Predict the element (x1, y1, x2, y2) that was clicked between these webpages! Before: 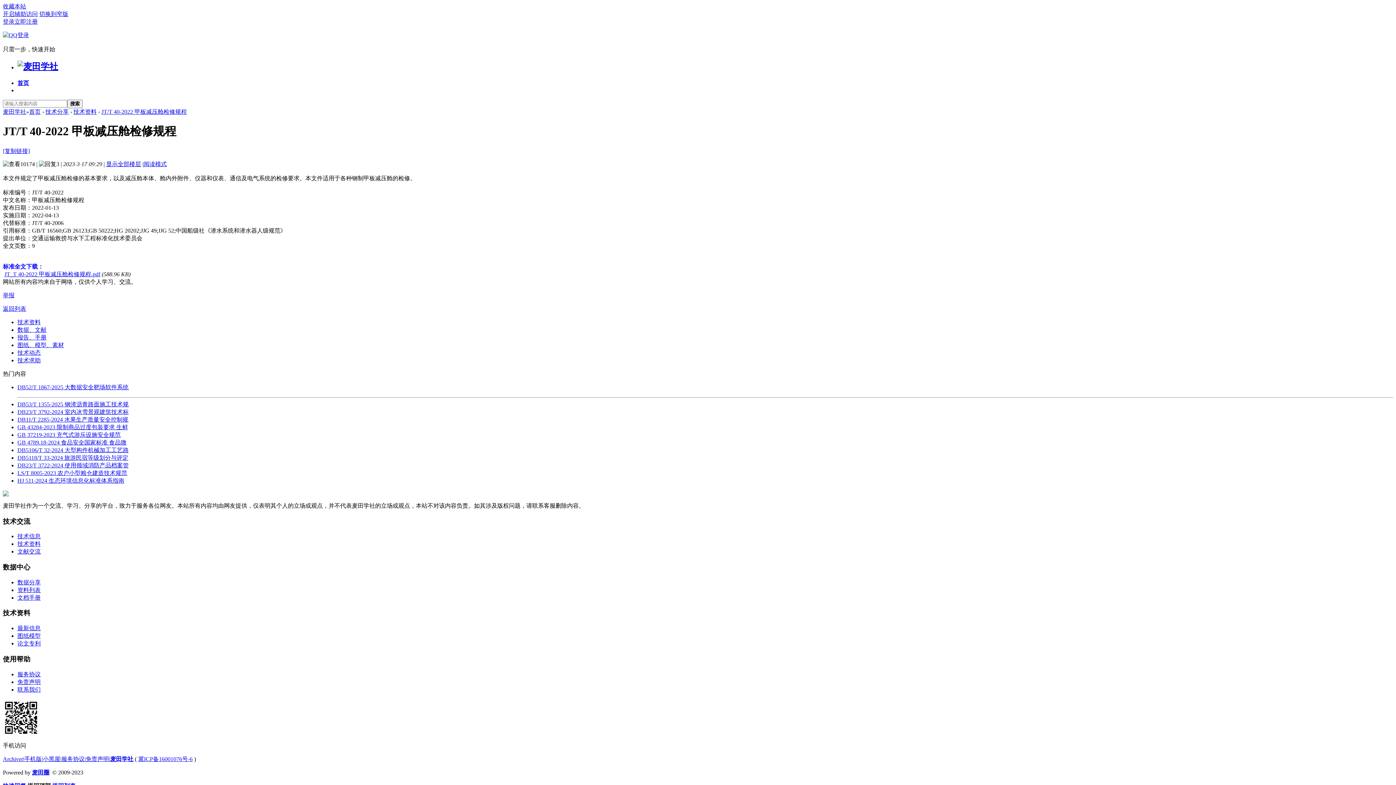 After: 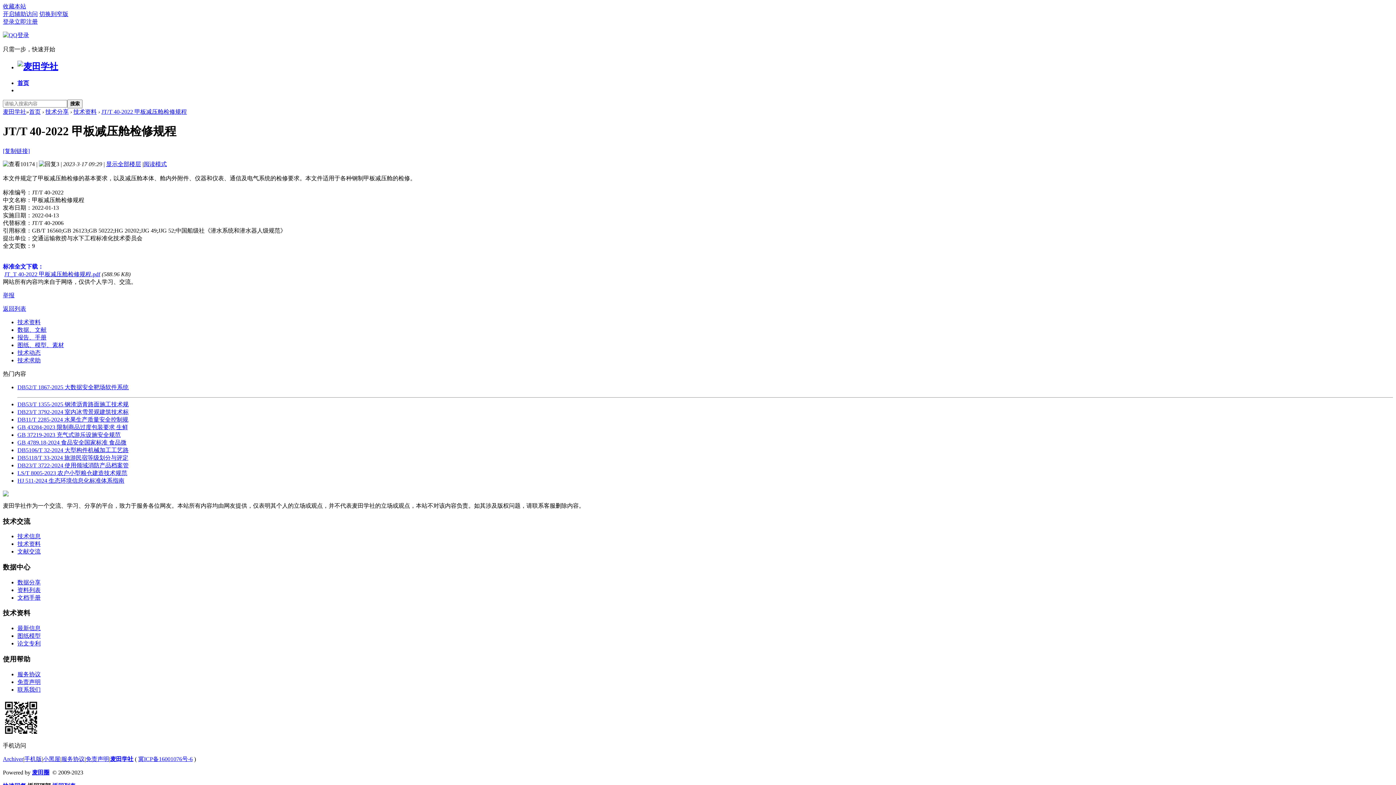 Action: bbox: (17, 447, 128, 453) label: DB5106/T 32-2024 大型构件机械加工工艺路